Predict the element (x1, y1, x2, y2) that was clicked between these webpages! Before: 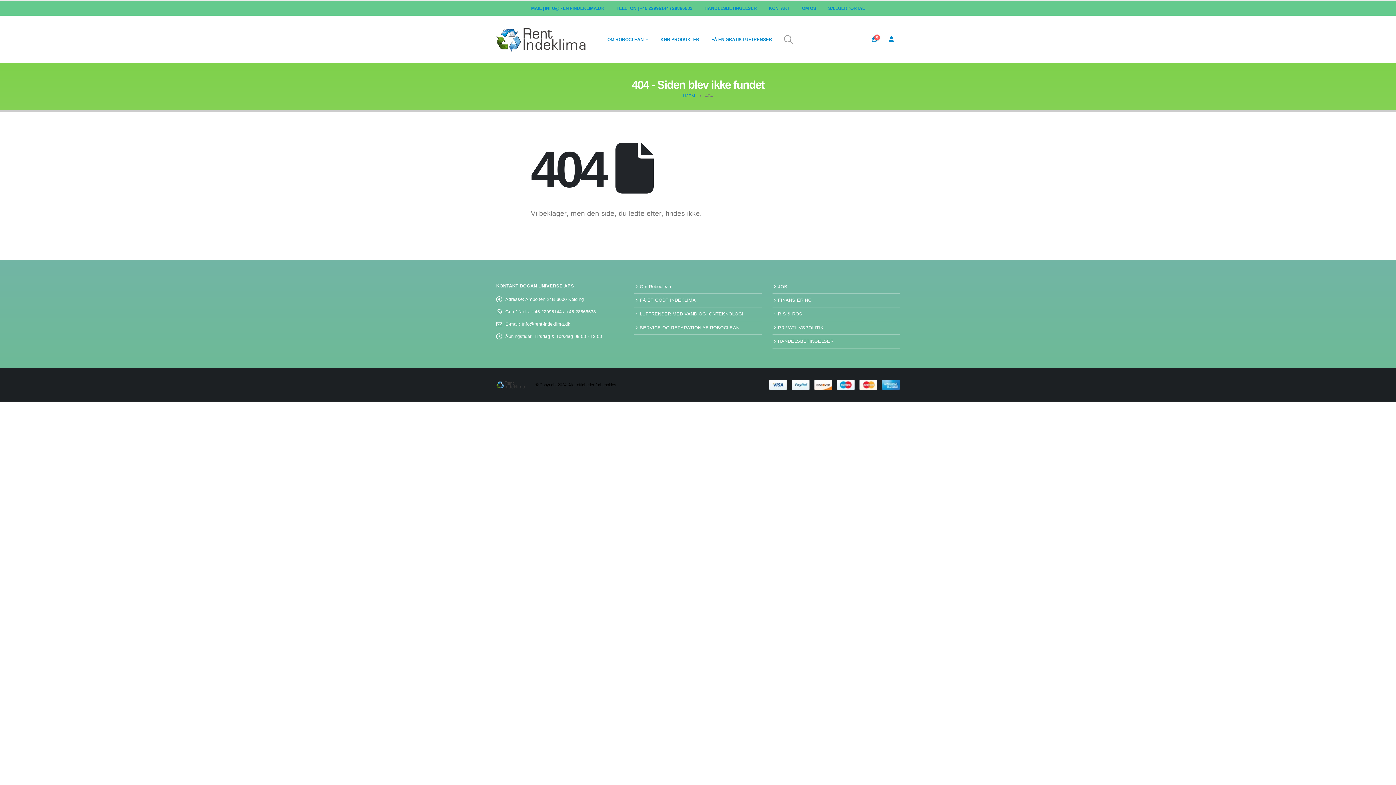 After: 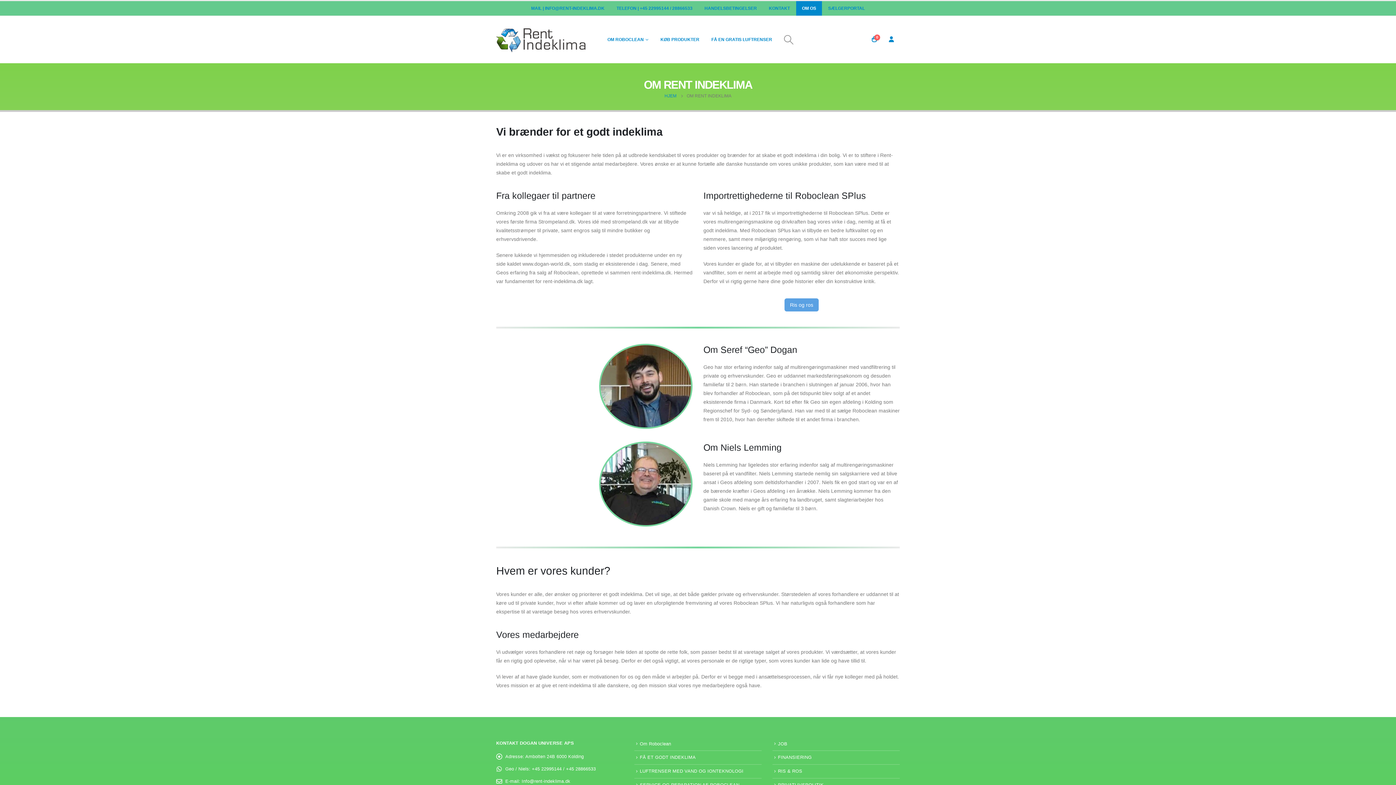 Action: bbox: (796, 1, 822, 15) label: OM OS